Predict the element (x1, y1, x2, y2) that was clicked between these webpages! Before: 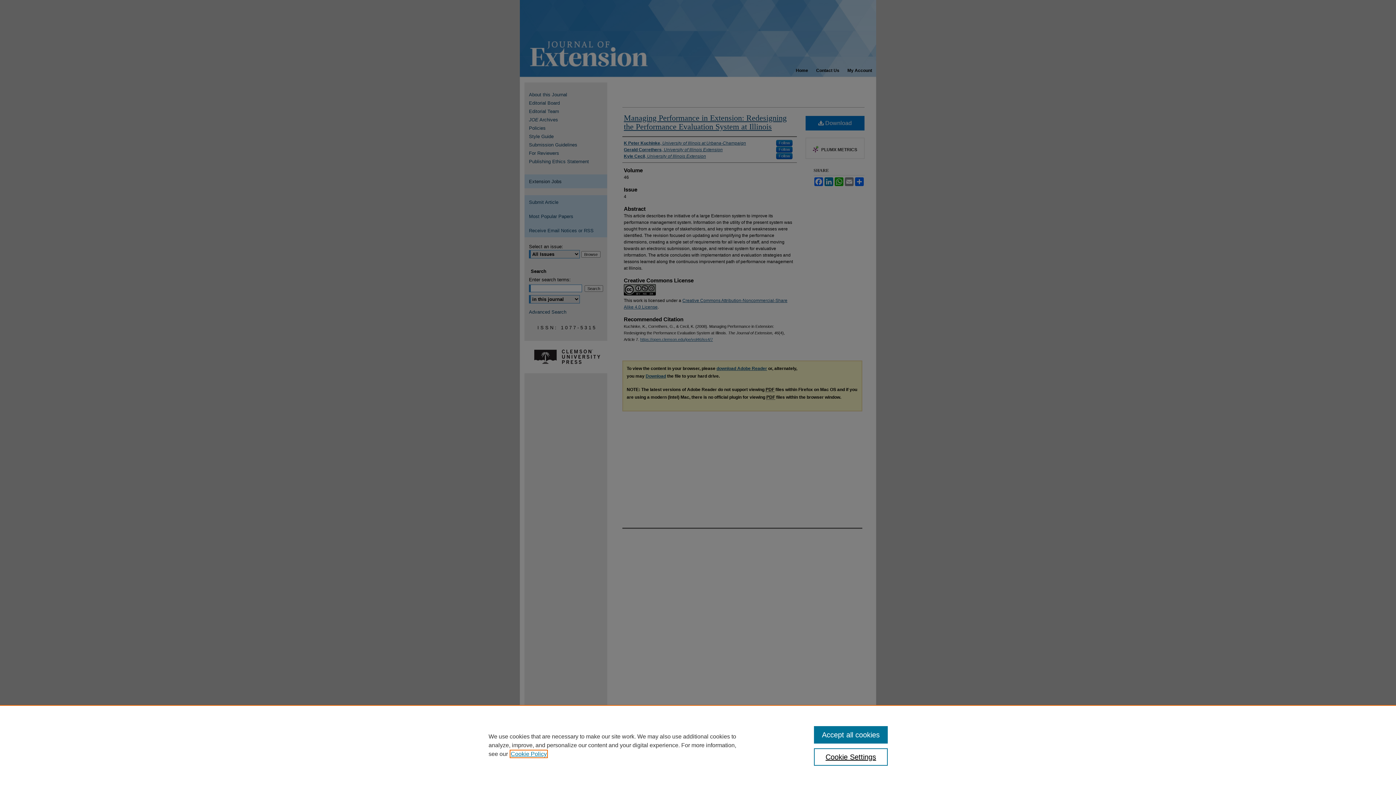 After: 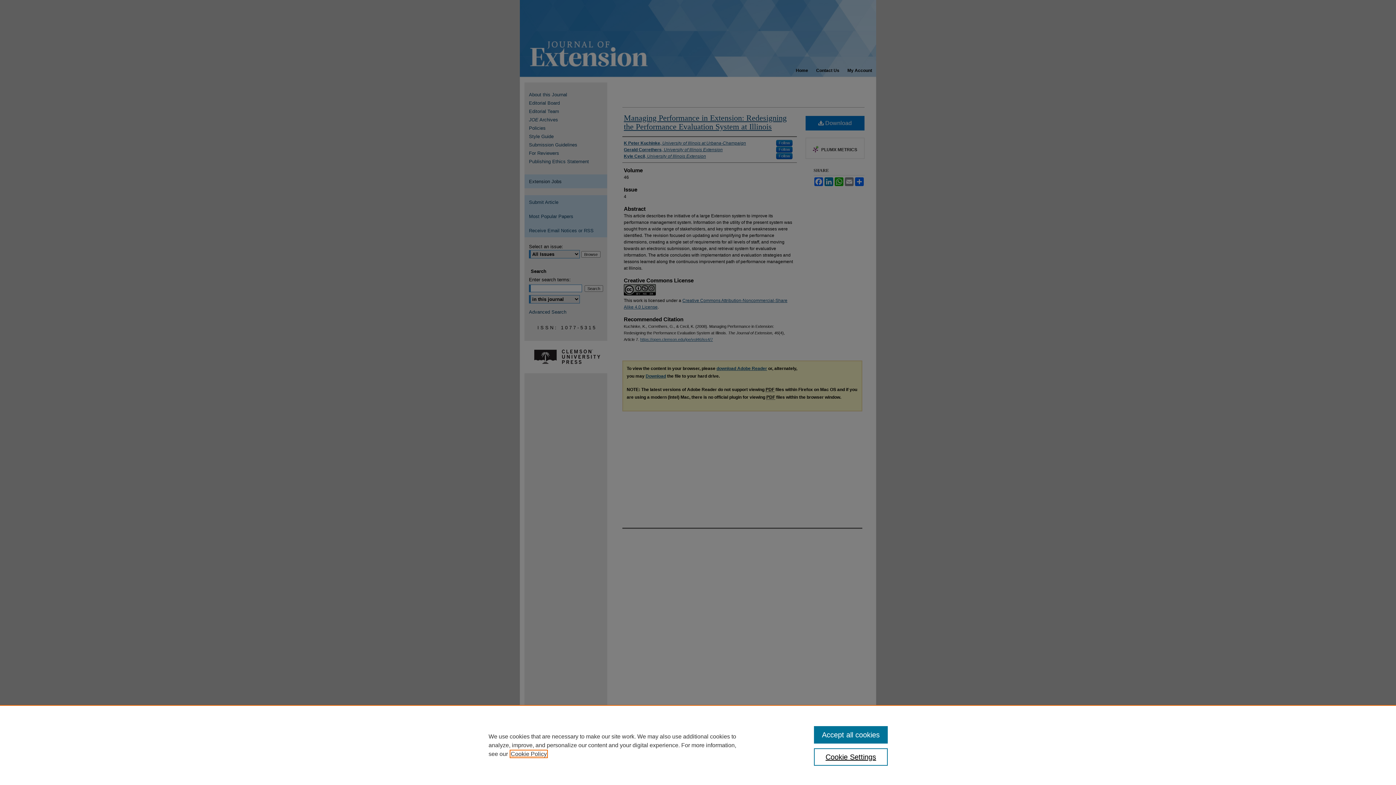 Action: label: , opens in a new tab bbox: (510, 751, 546, 757)